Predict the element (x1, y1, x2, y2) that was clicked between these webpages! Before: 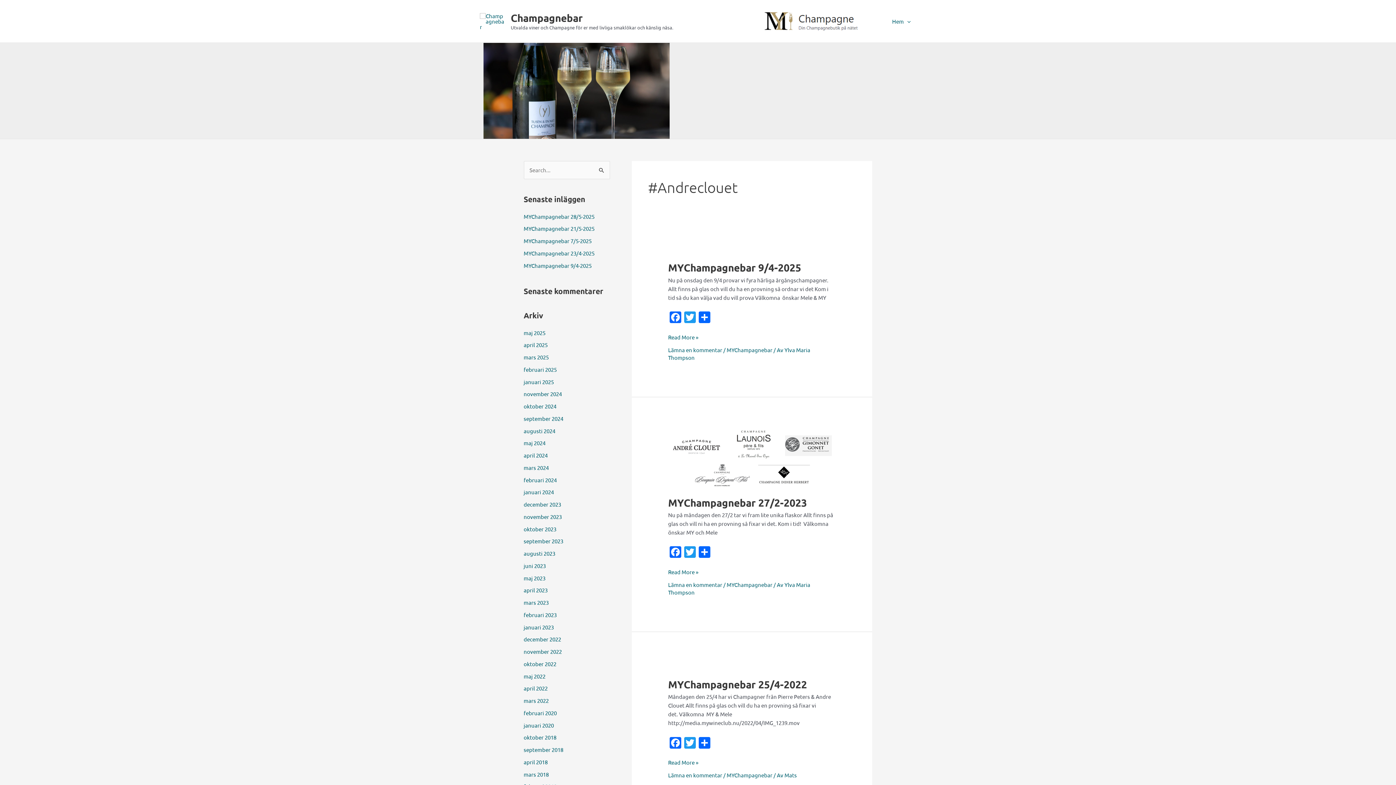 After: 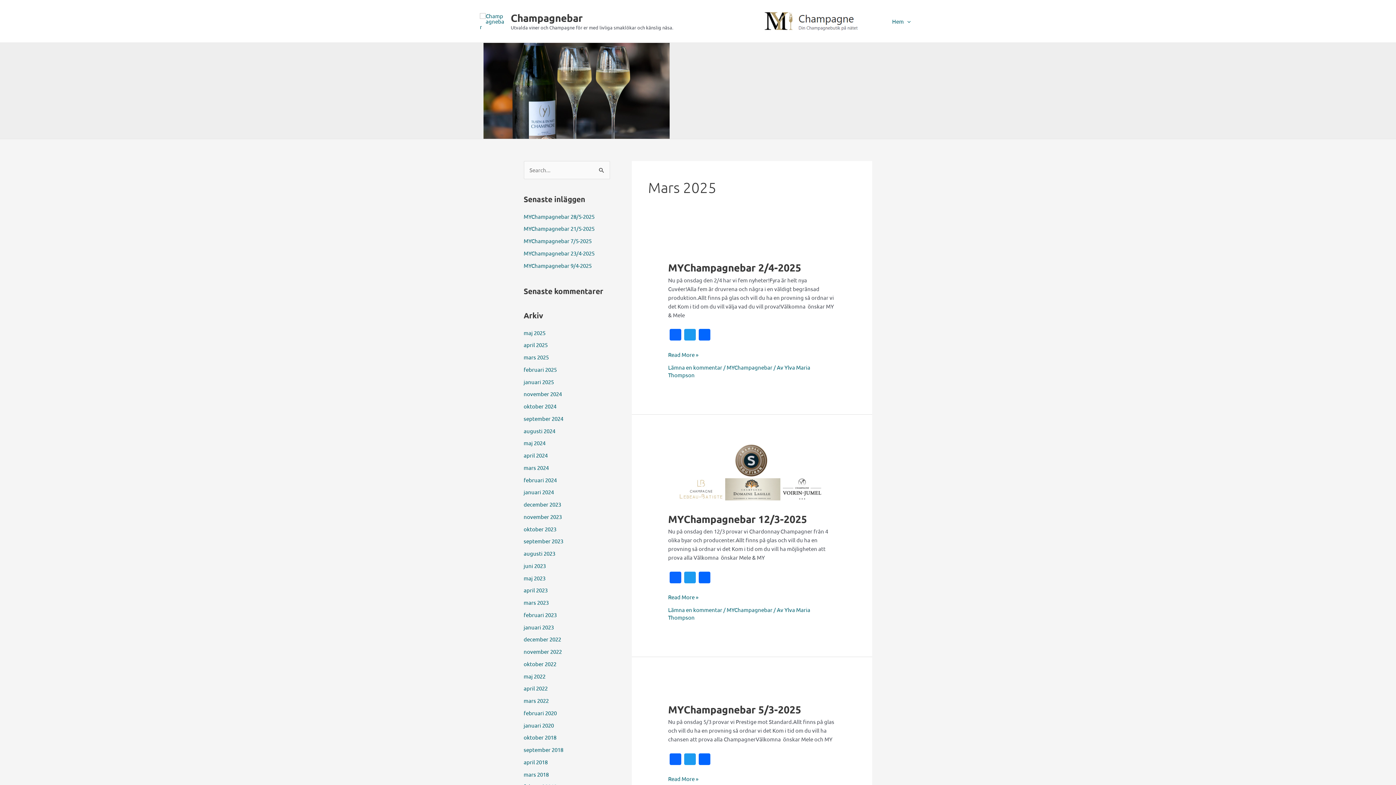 Action: bbox: (523, 353, 548, 360) label: mars 2025